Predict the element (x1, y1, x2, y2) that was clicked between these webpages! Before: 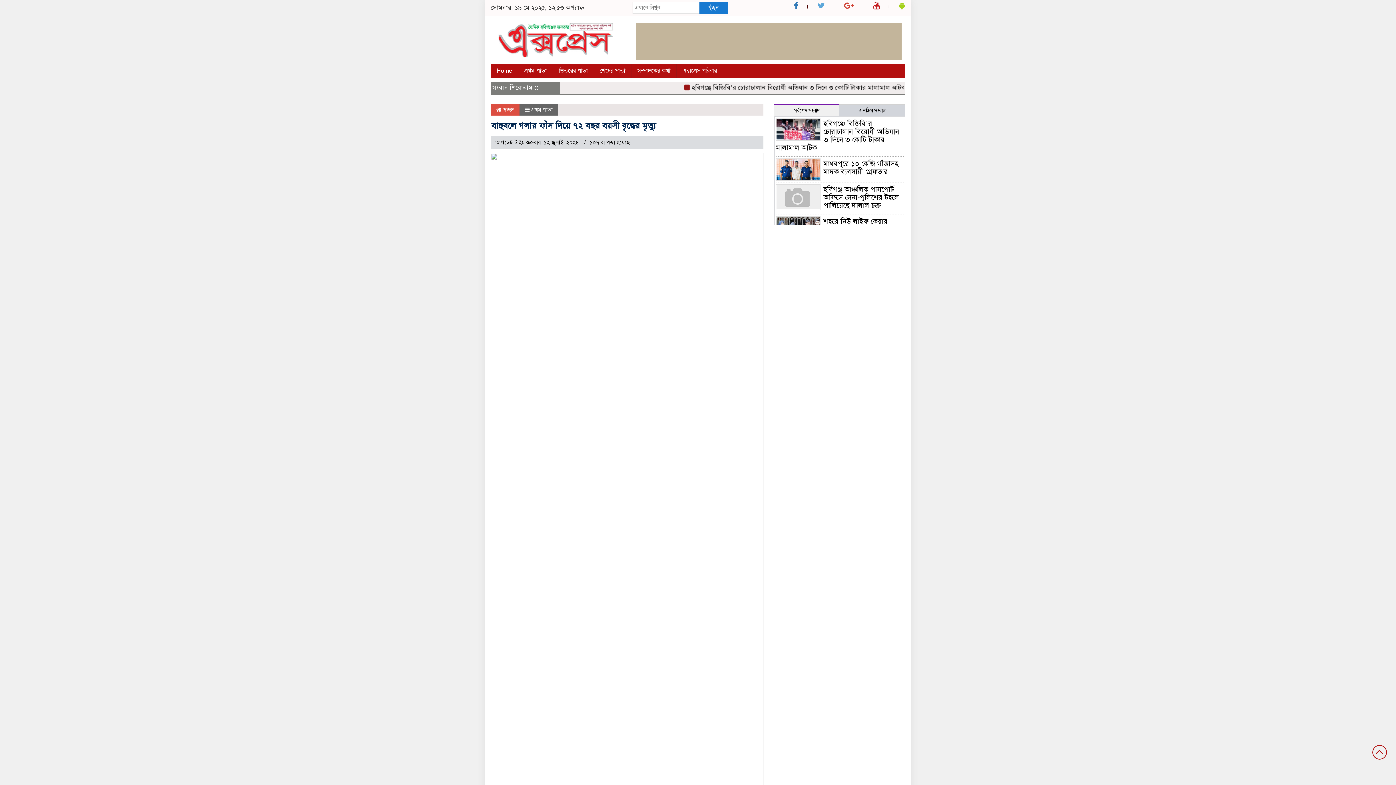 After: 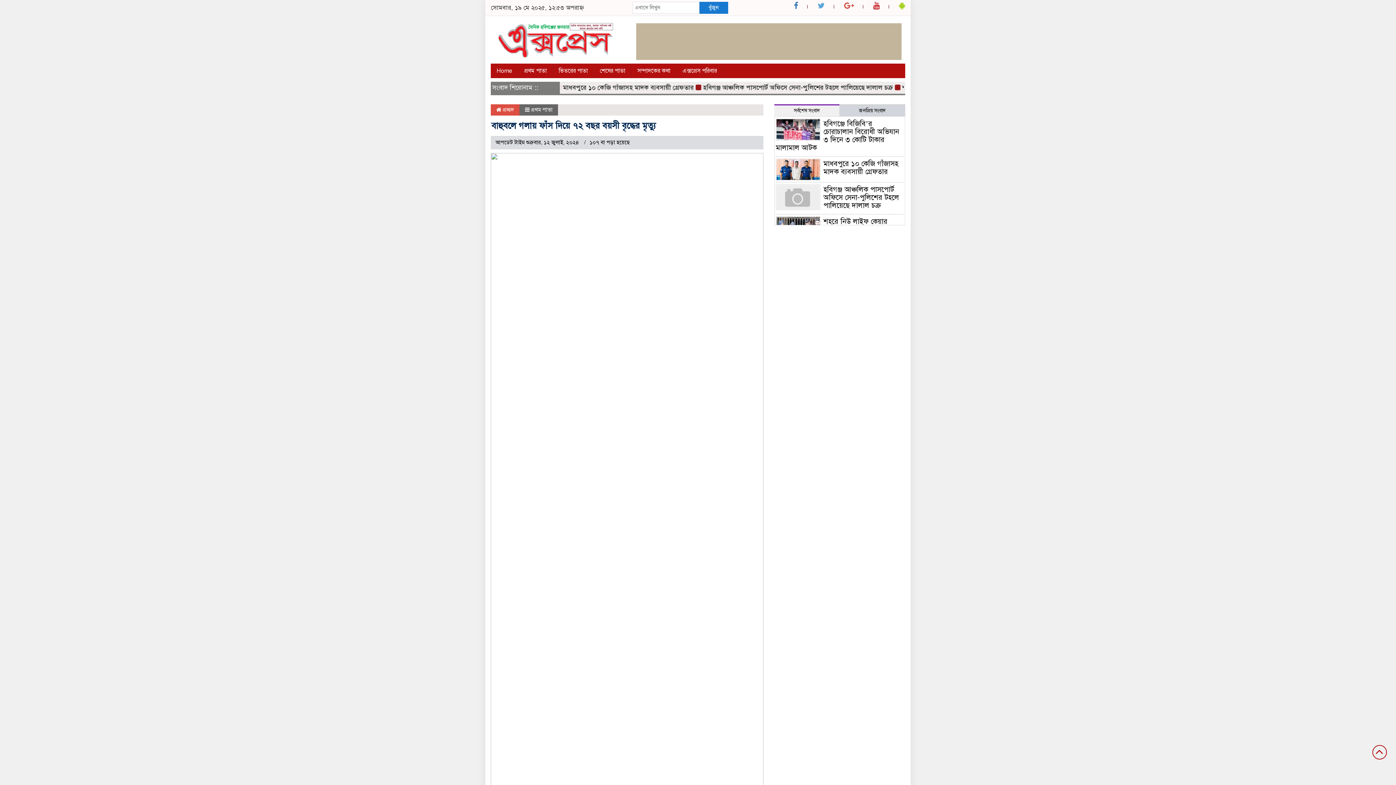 Action: bbox: (844, 1, 854, 10)